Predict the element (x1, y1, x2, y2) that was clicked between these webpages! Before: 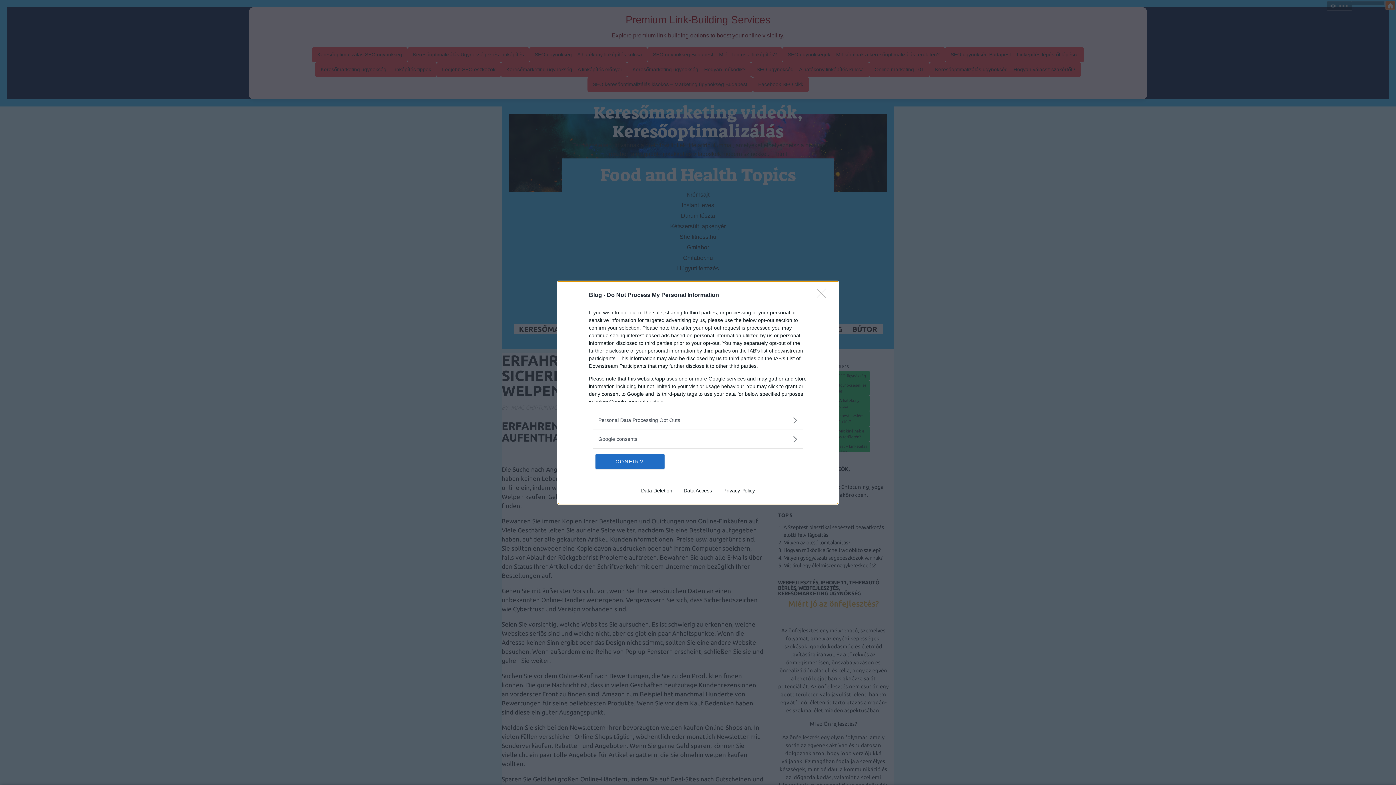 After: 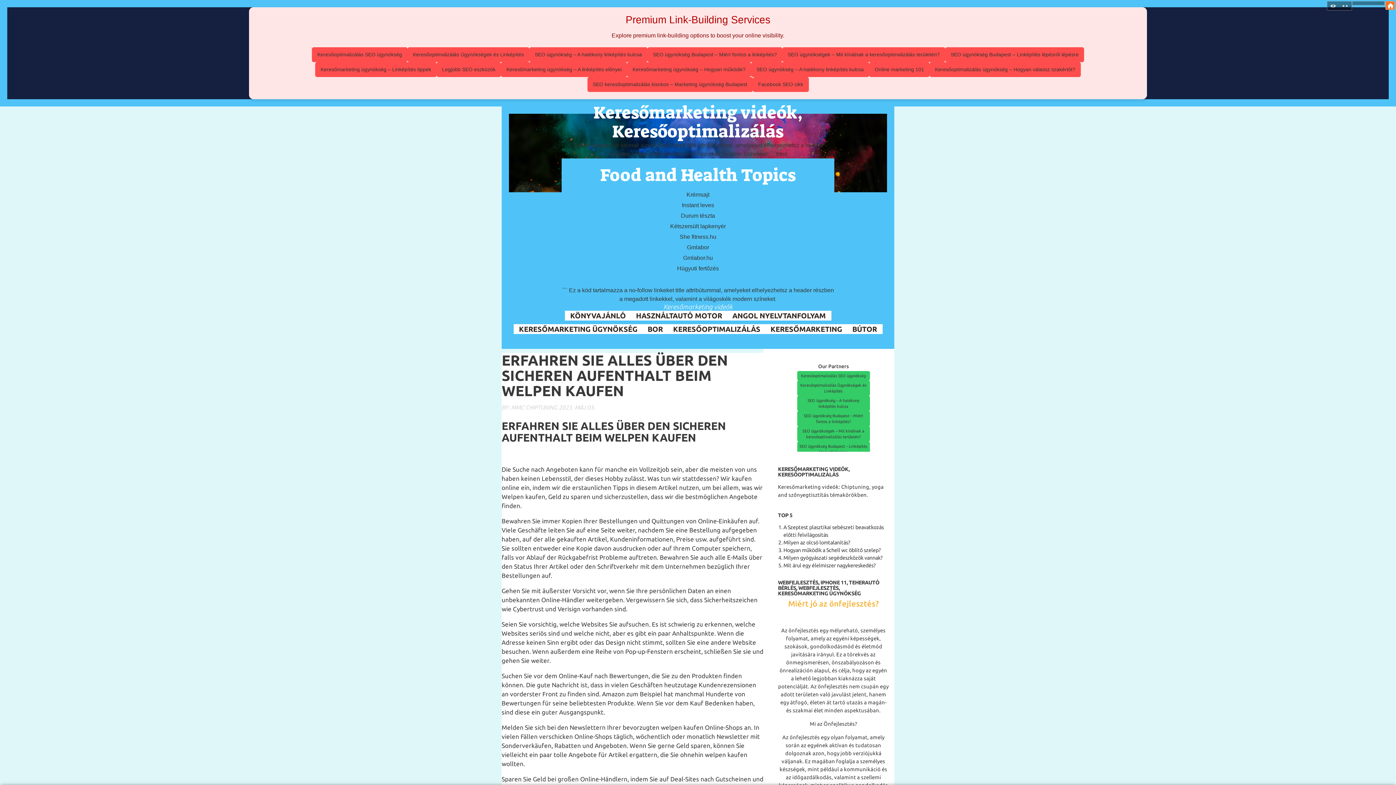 Action: bbox: (595, 454, 664, 468) label: CONFIRM